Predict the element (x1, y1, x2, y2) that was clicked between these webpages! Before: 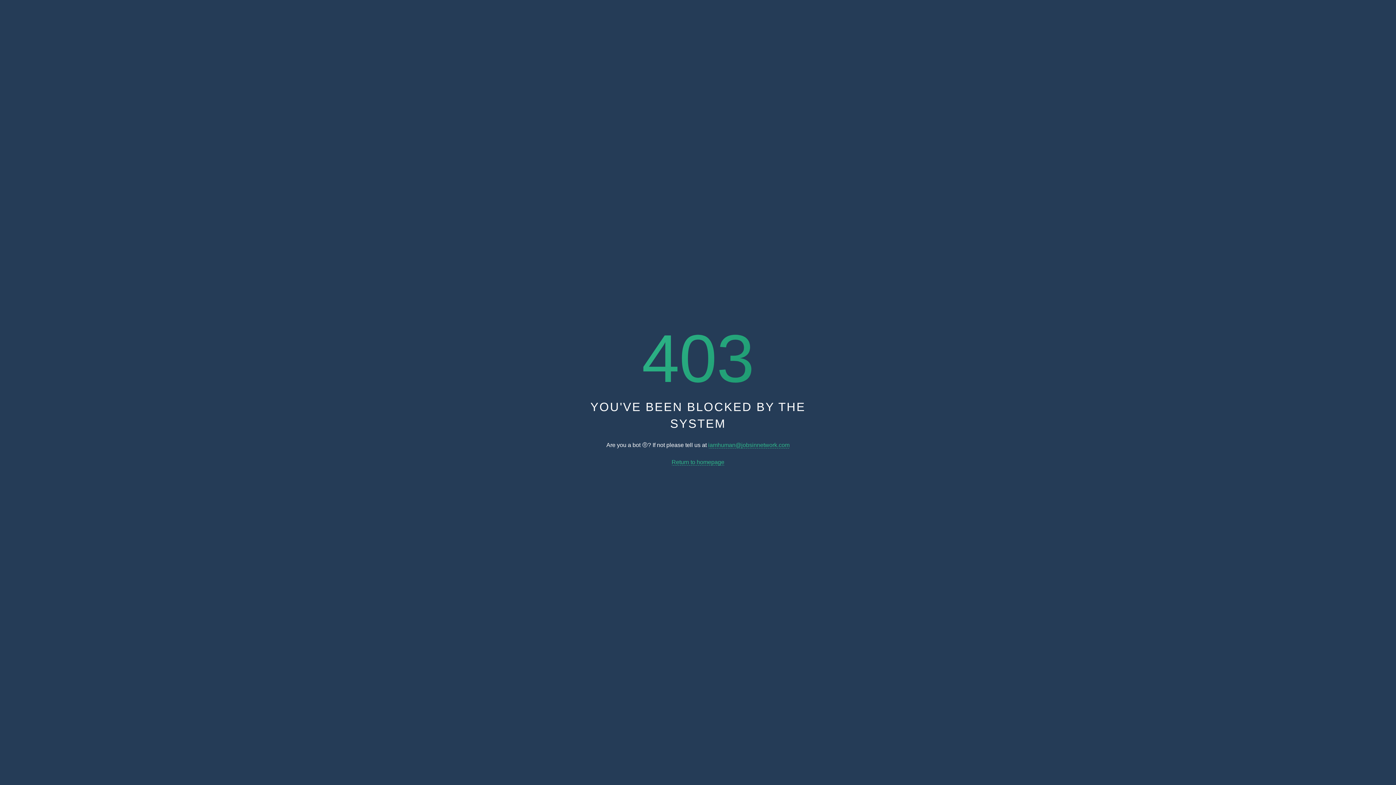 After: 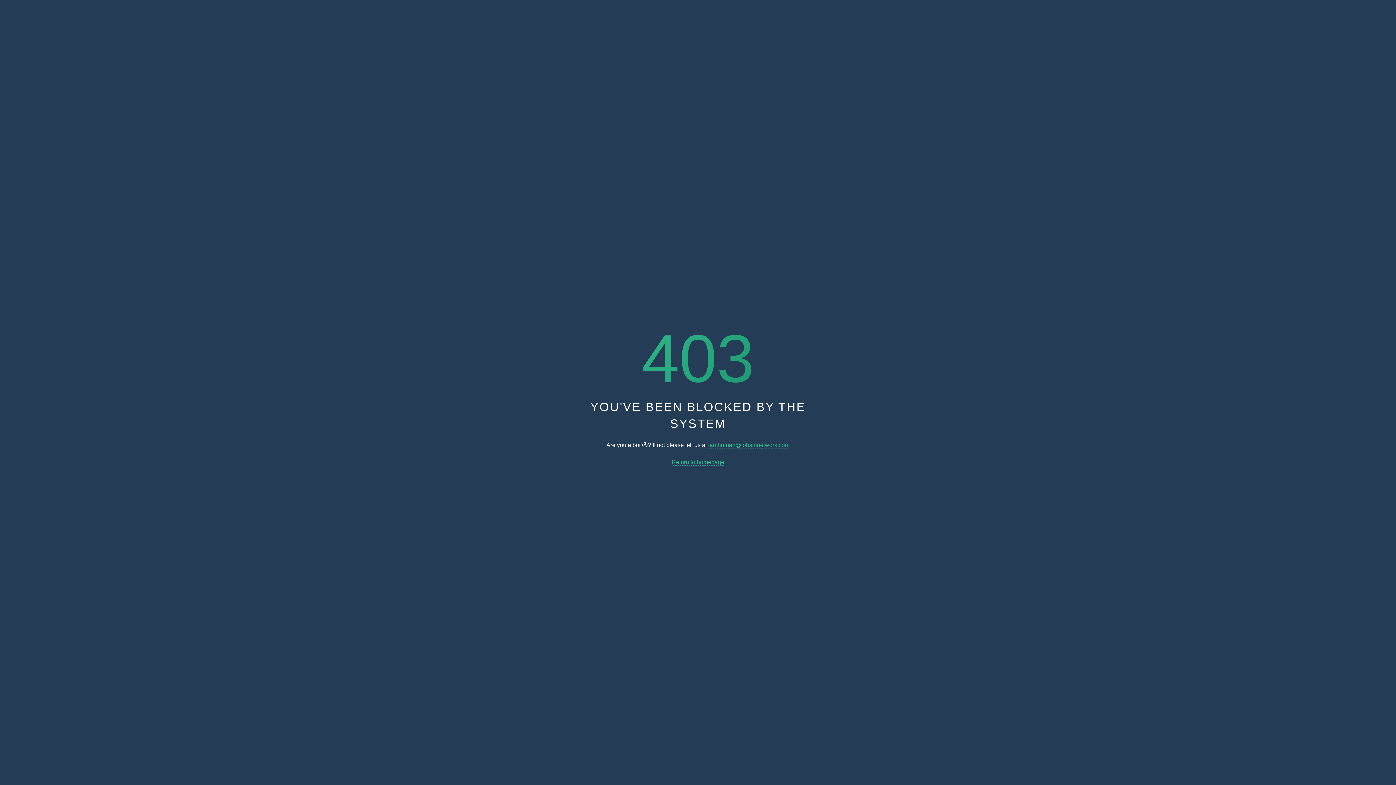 Action: bbox: (671, 459, 724, 465) label: Return to homepage